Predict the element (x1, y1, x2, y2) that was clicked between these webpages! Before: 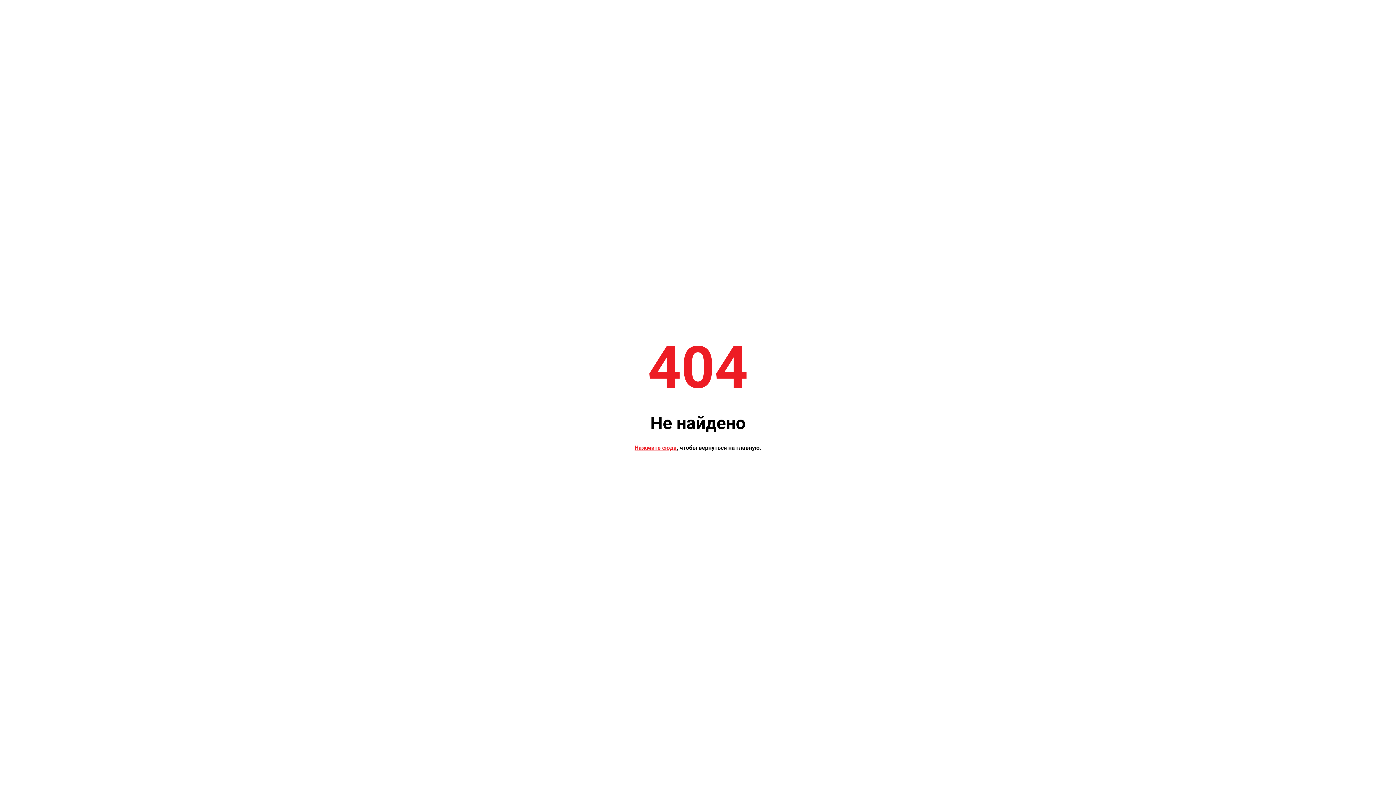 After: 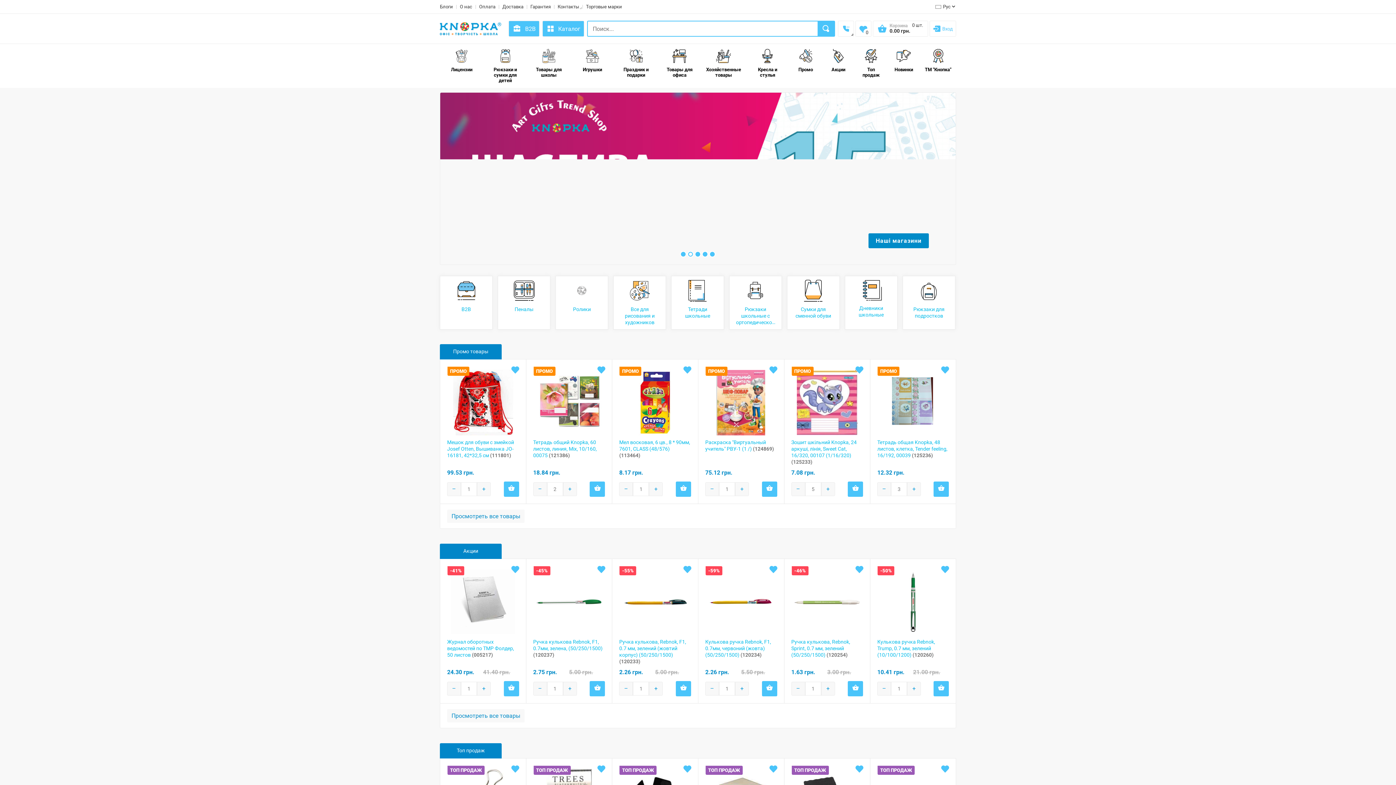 Action: label: Нажмите сюда bbox: (634, 444, 676, 451)